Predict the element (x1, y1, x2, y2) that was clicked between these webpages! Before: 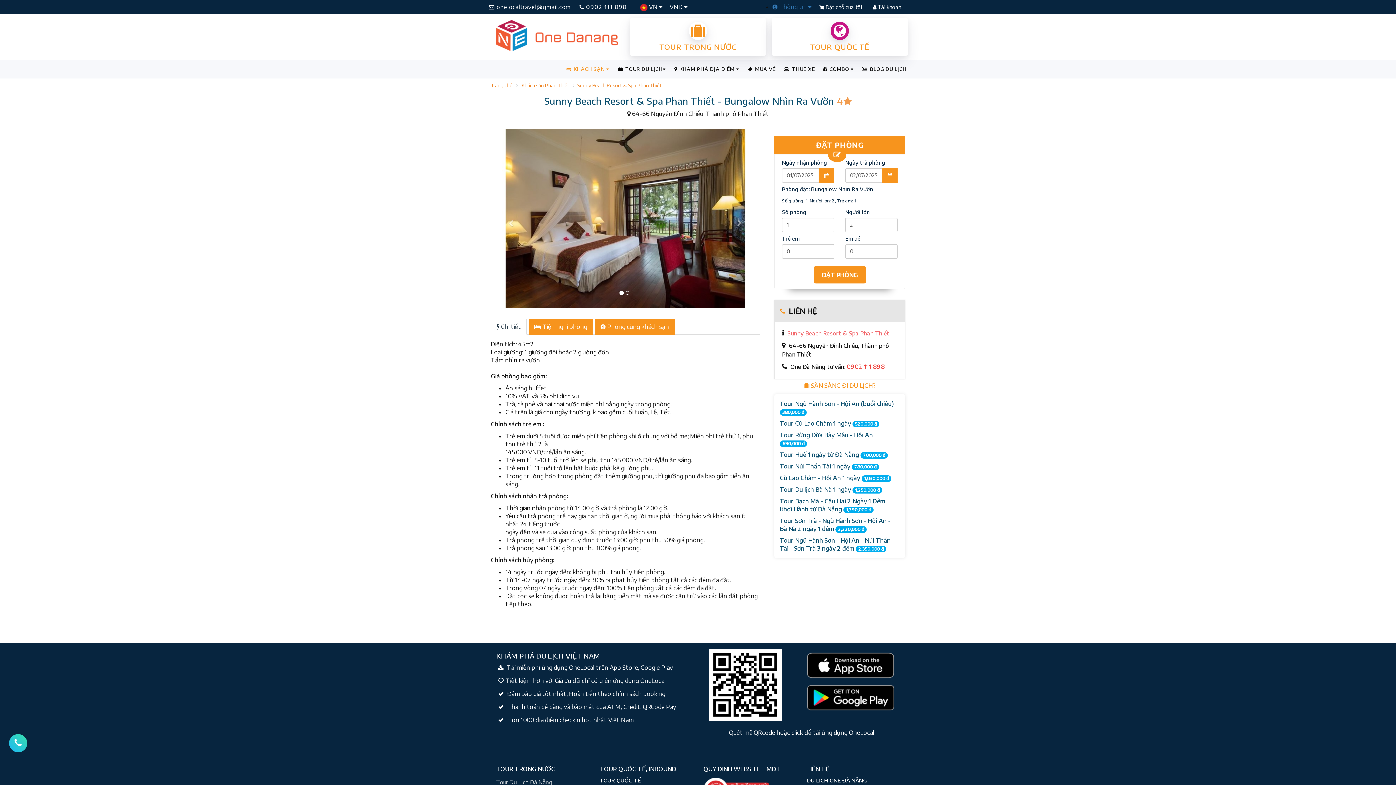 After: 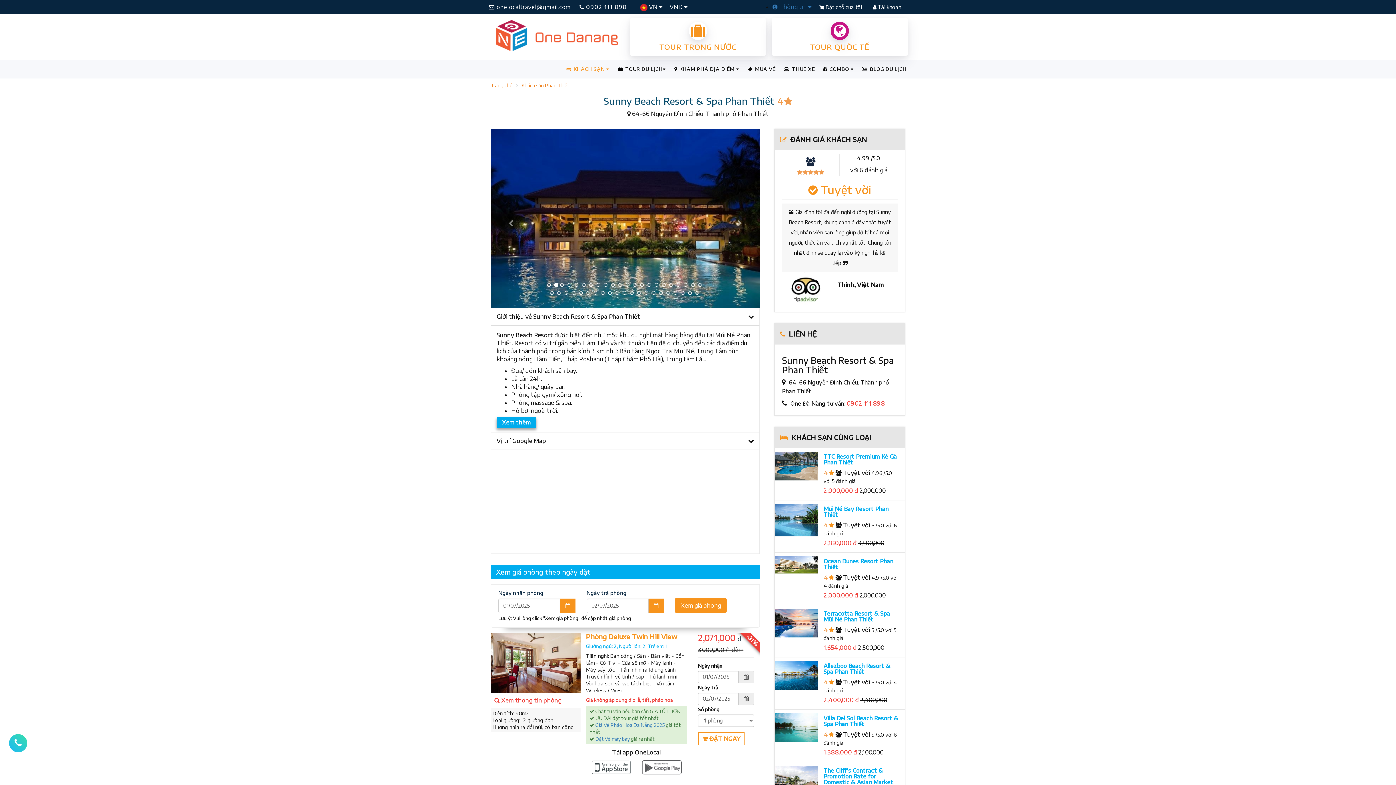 Action: bbox: (577, 82, 661, 88) label: Sunny Beach Resort & Spa Phan Thiết